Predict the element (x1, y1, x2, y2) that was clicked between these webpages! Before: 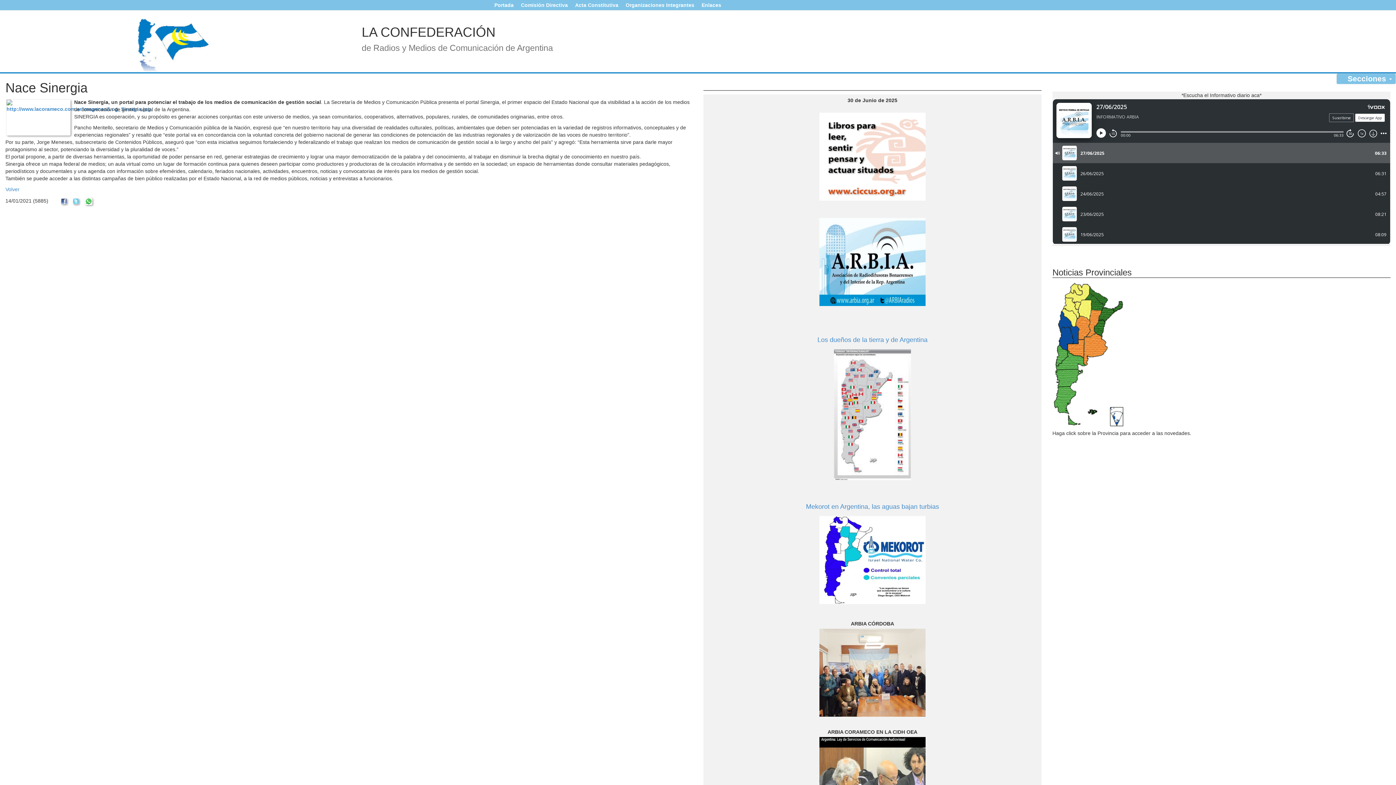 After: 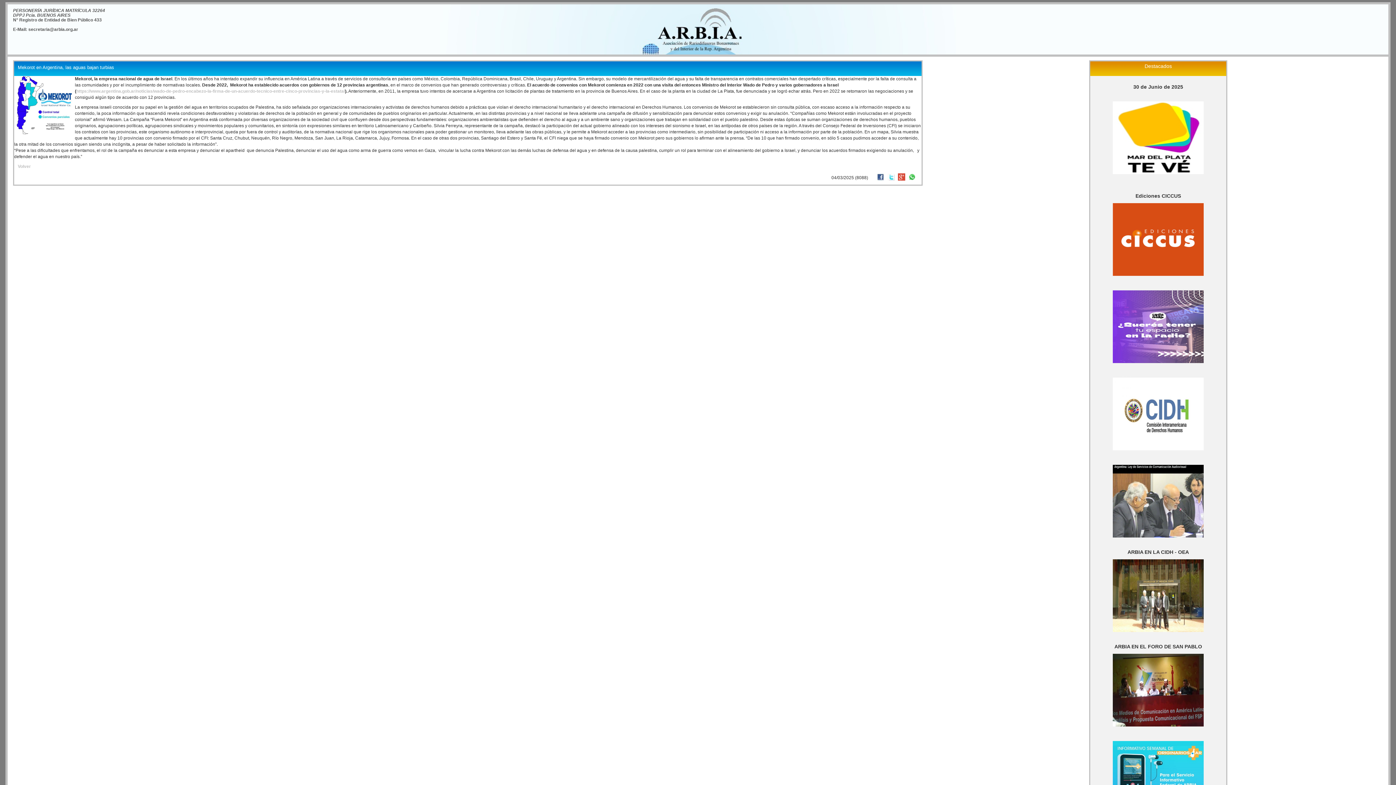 Action: bbox: (806, 499, 939, 511) label: Mekorot en Argentina, las aguas bajan turbias